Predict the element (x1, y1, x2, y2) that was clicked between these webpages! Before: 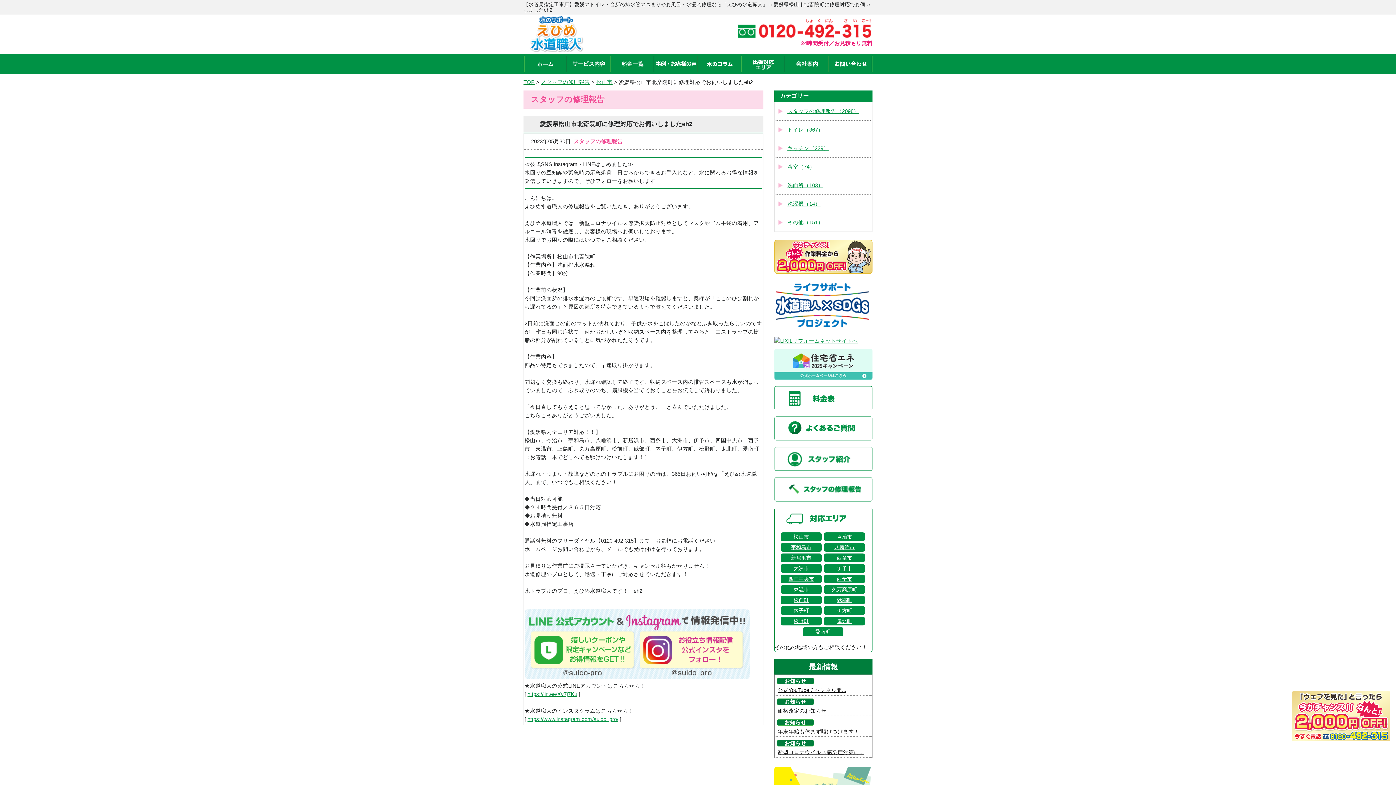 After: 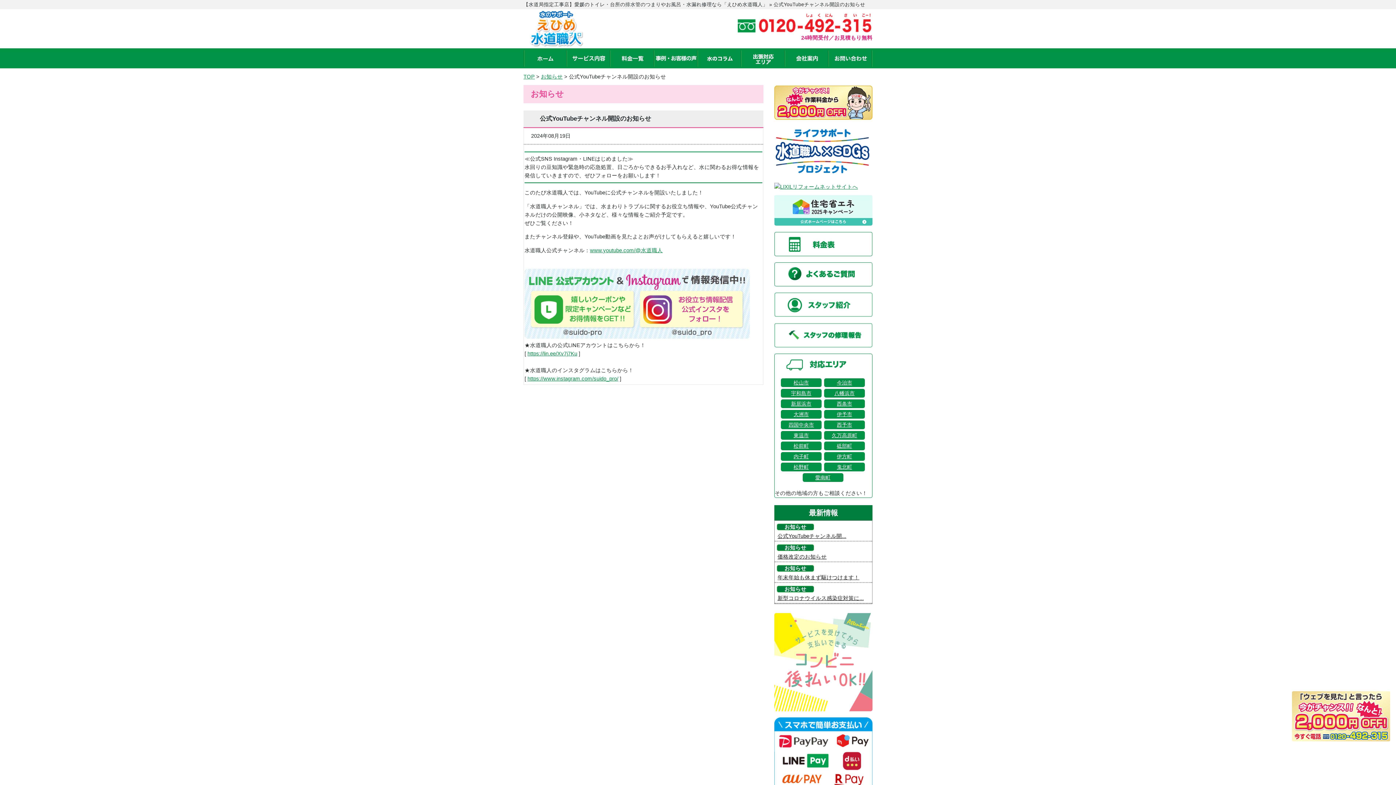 Action: bbox: (776, 687, 846, 693) label: 公式YouTubeチャンネル開...